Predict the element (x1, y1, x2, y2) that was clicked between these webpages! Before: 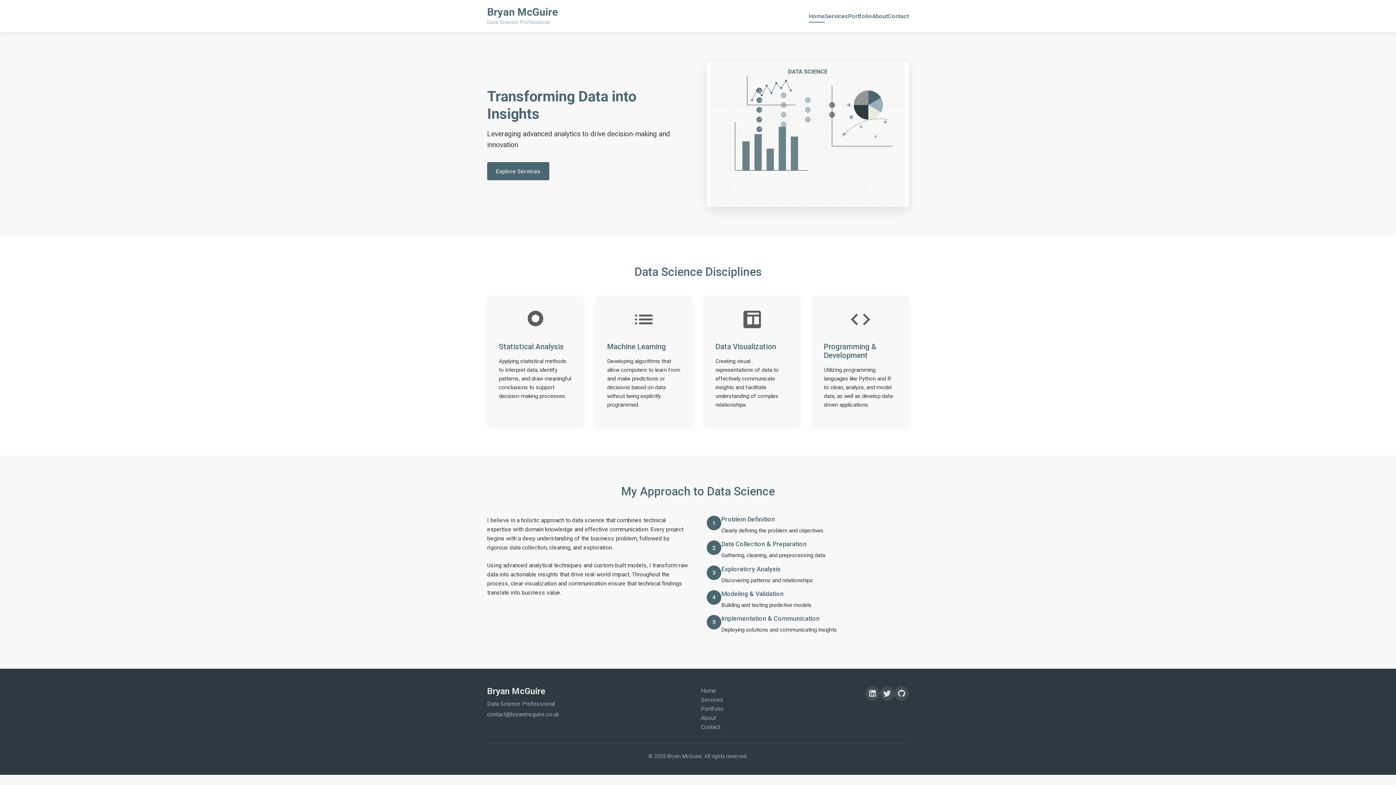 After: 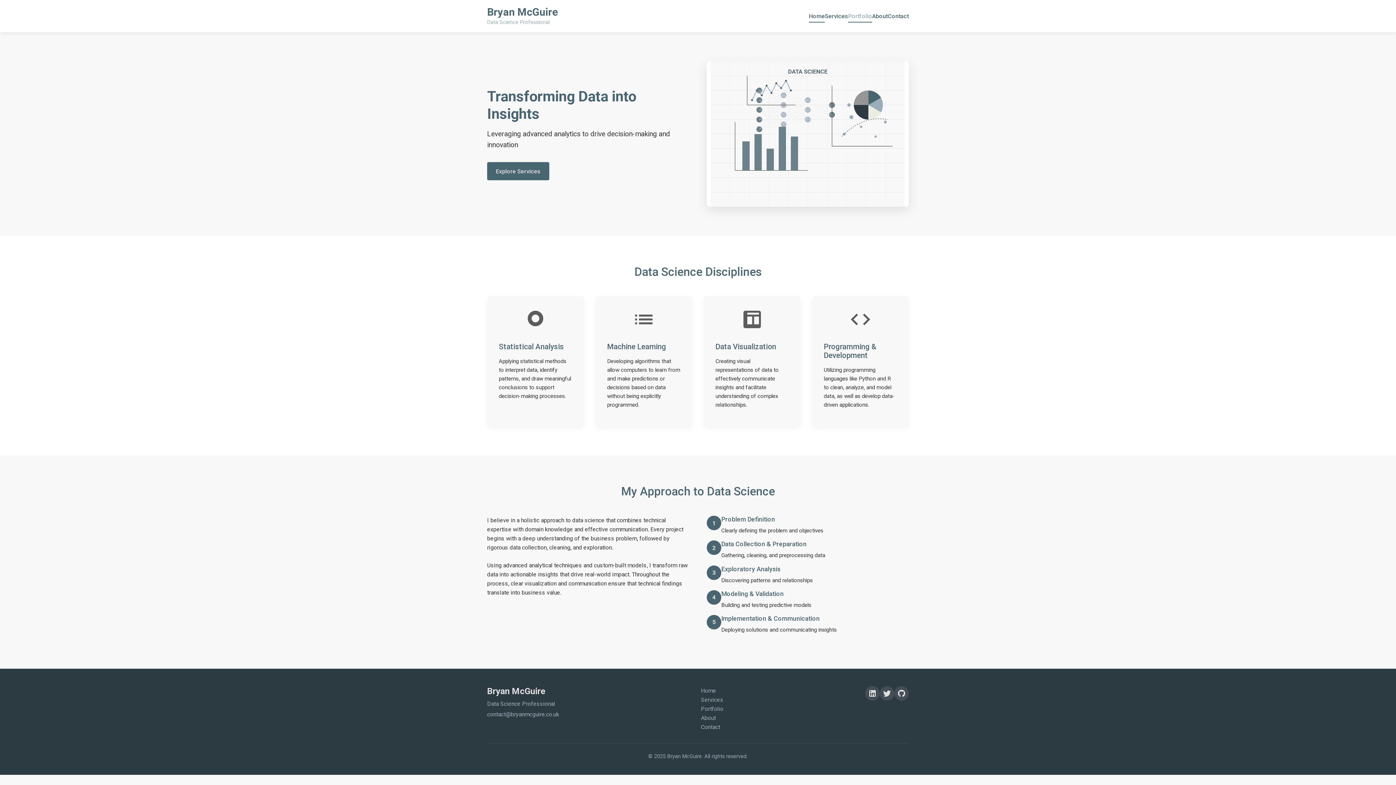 Action: bbox: (848, 9, 872, 22) label: Portfolio